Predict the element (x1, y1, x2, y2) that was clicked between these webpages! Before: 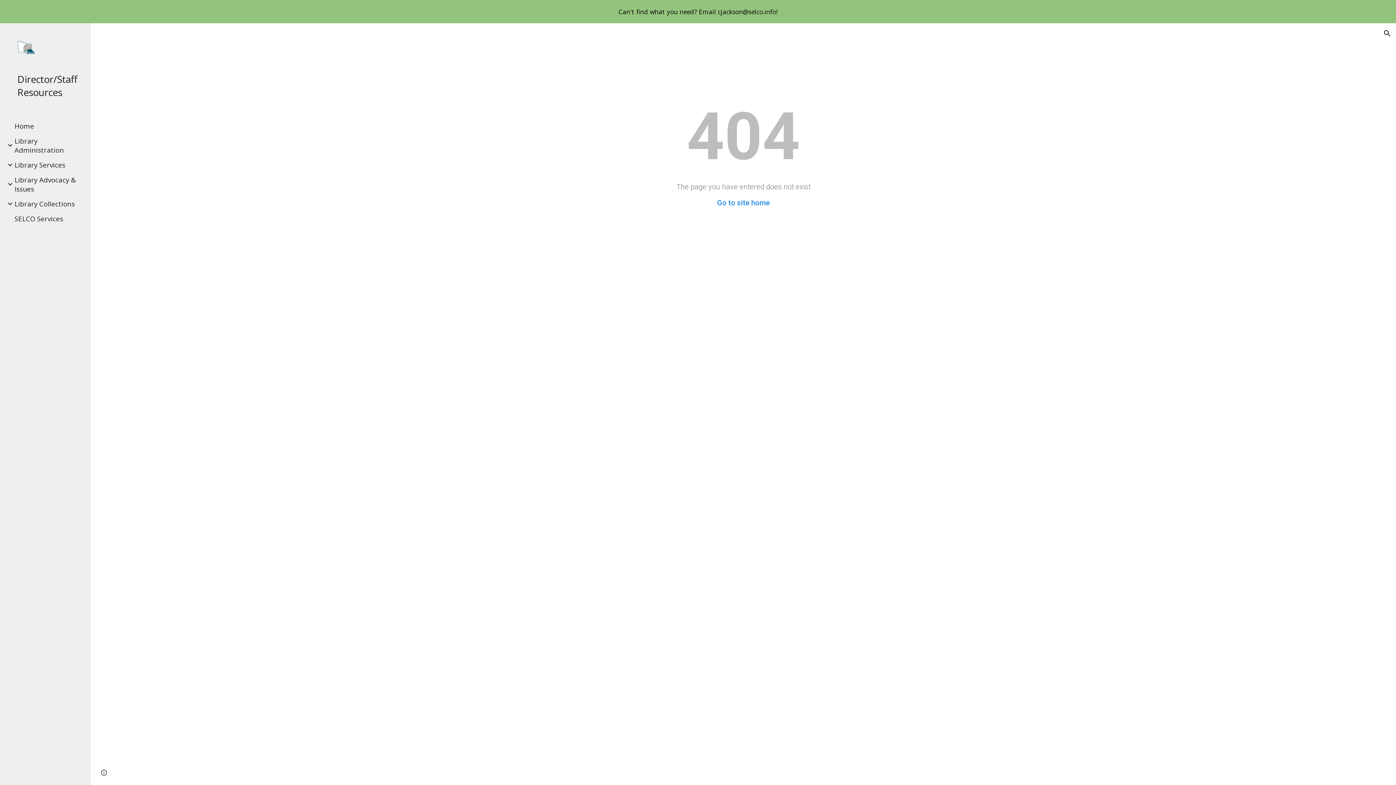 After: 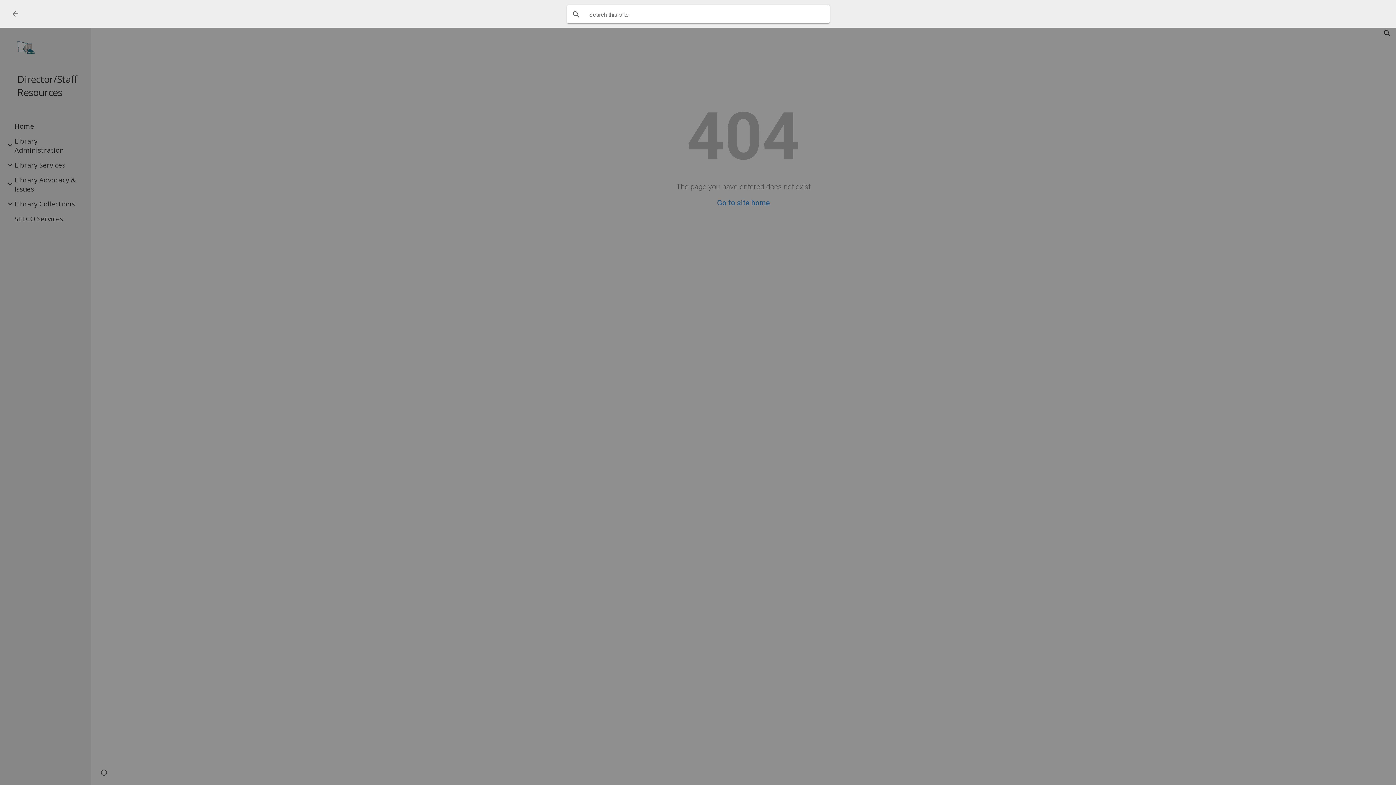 Action: bbox: (1378, 24, 1396, 42) label: Open search bar